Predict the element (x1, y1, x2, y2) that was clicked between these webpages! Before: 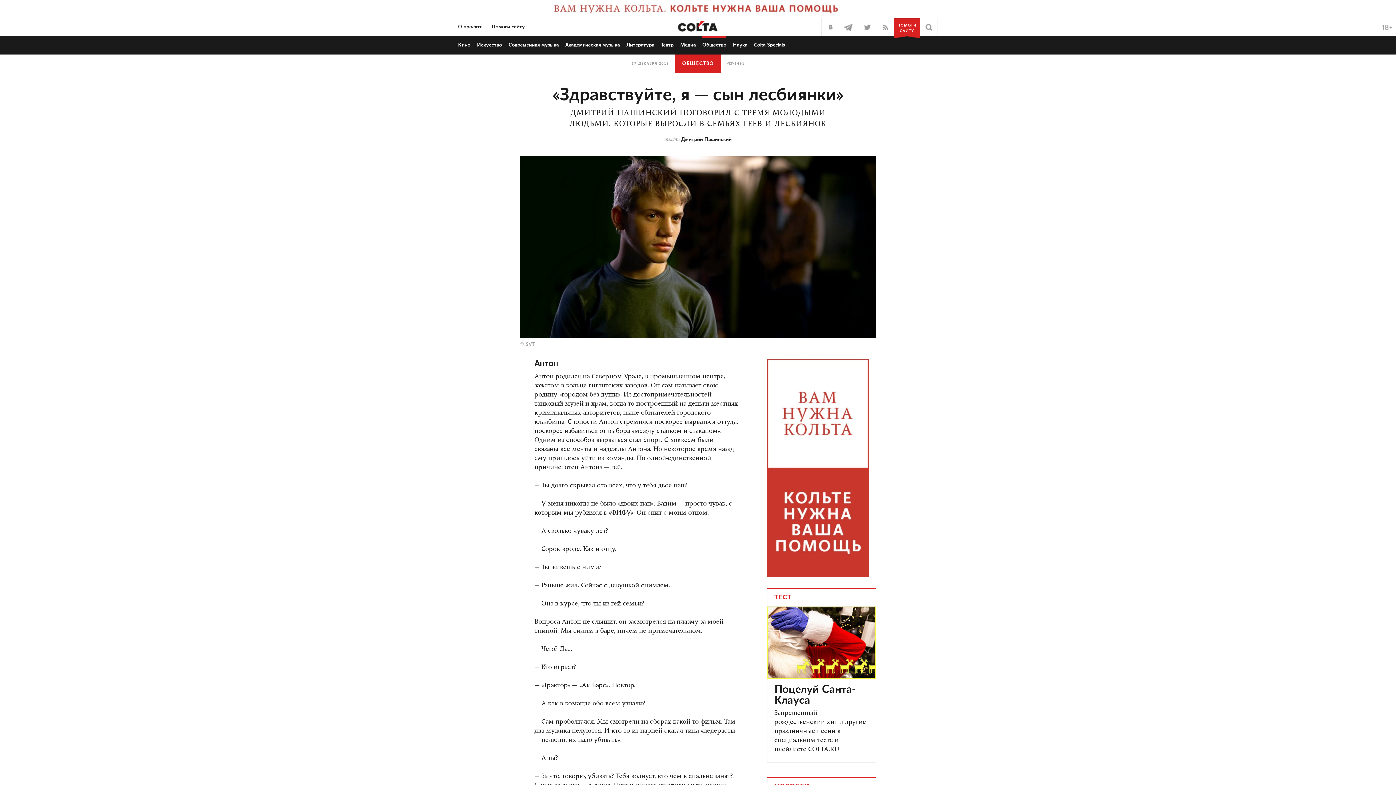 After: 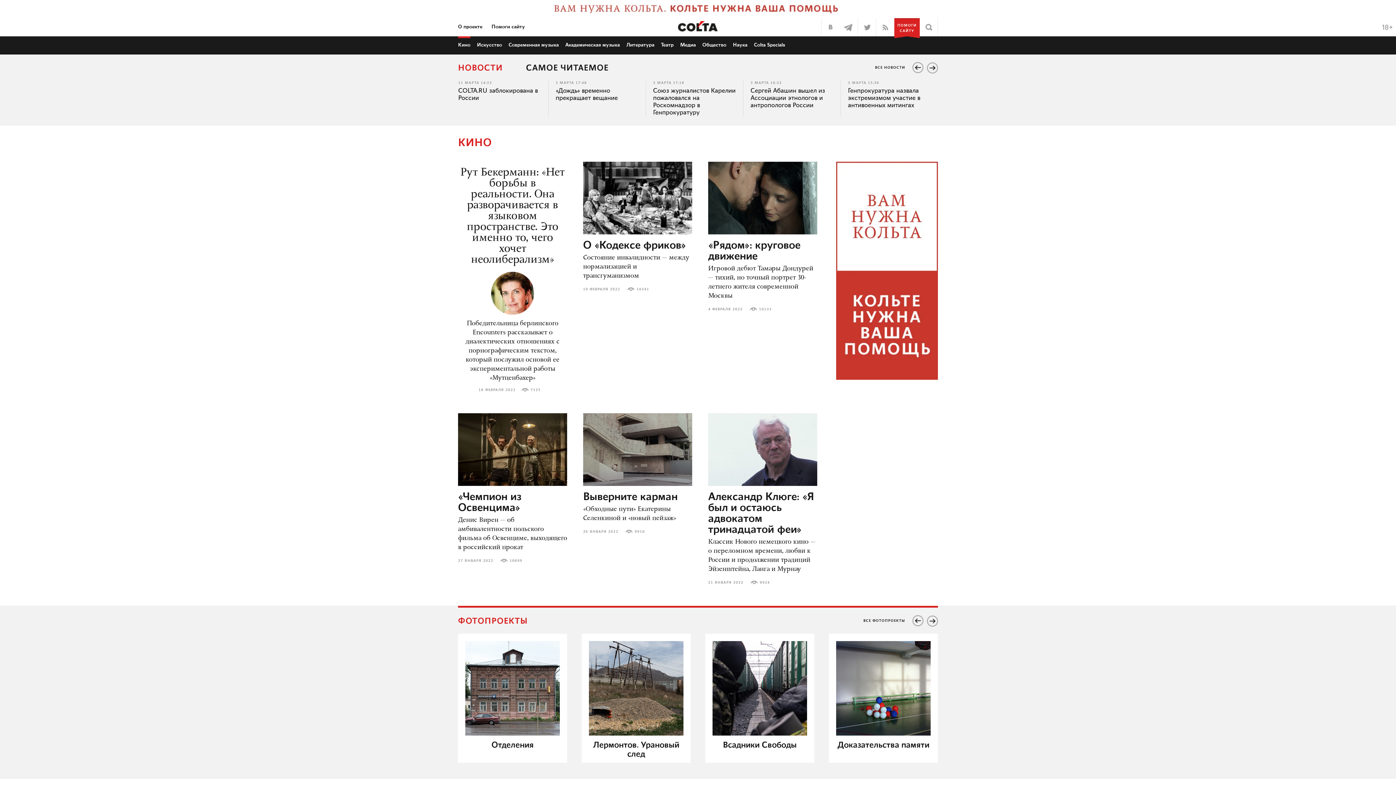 Action: label: Кино bbox: (458, 42, 470, 47)